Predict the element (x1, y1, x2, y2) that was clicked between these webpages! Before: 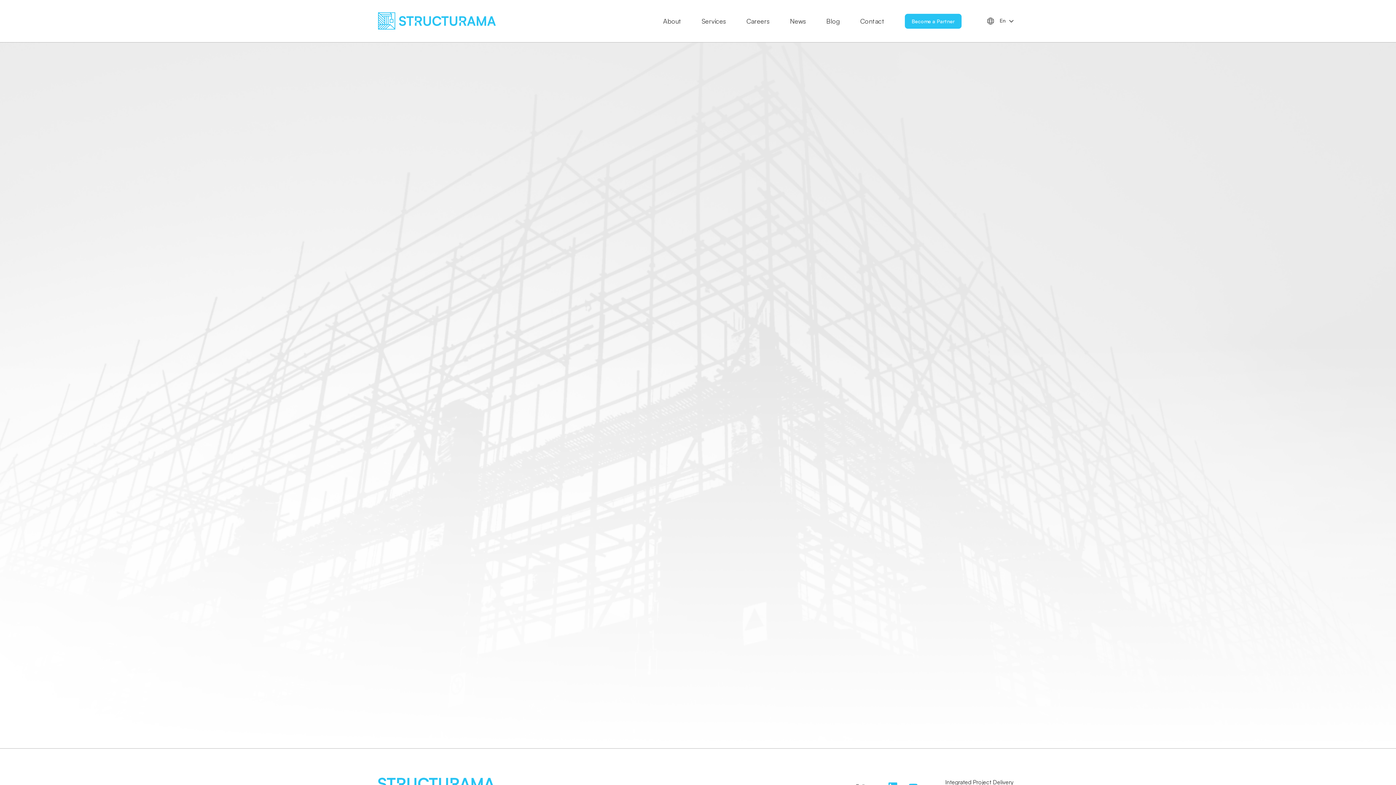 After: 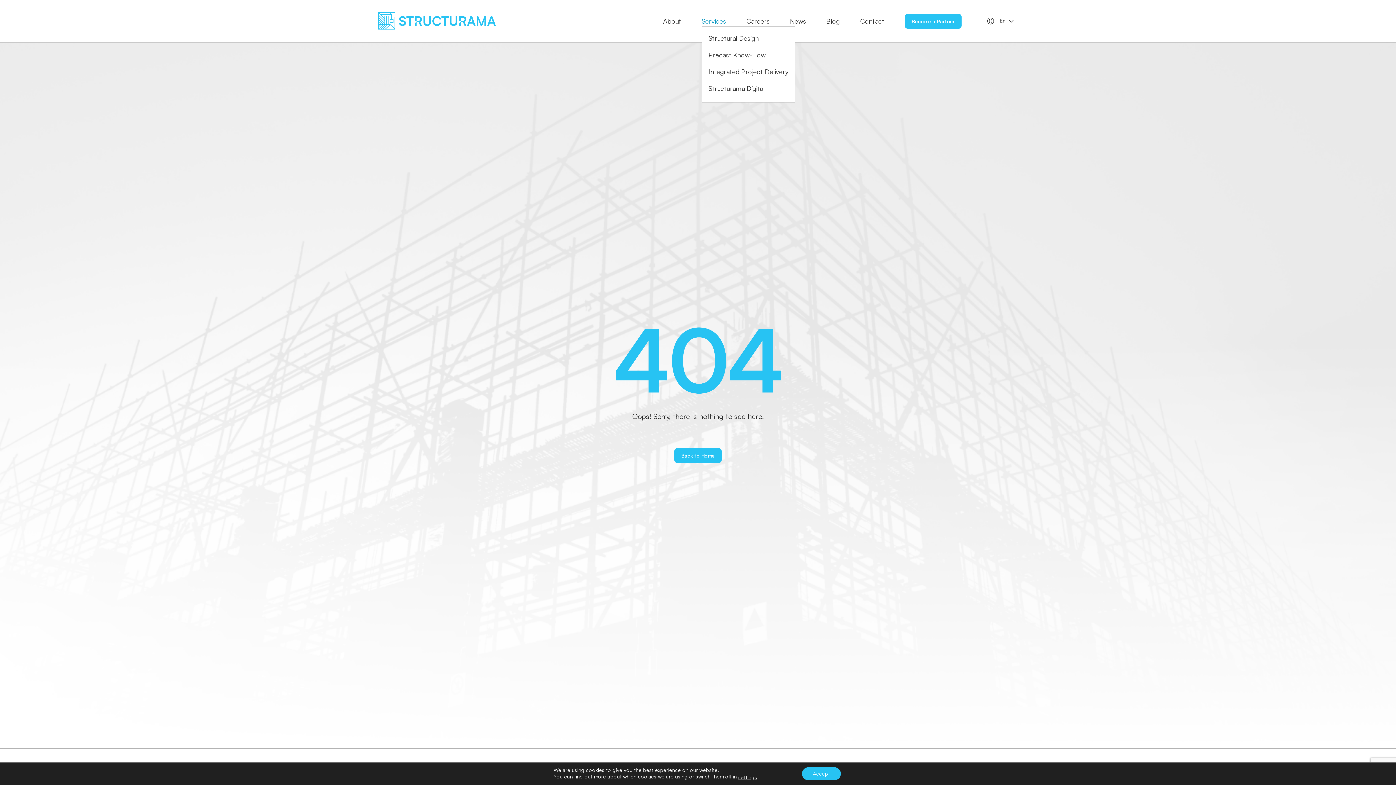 Action: label: Services bbox: (701, 17, 726, 25)